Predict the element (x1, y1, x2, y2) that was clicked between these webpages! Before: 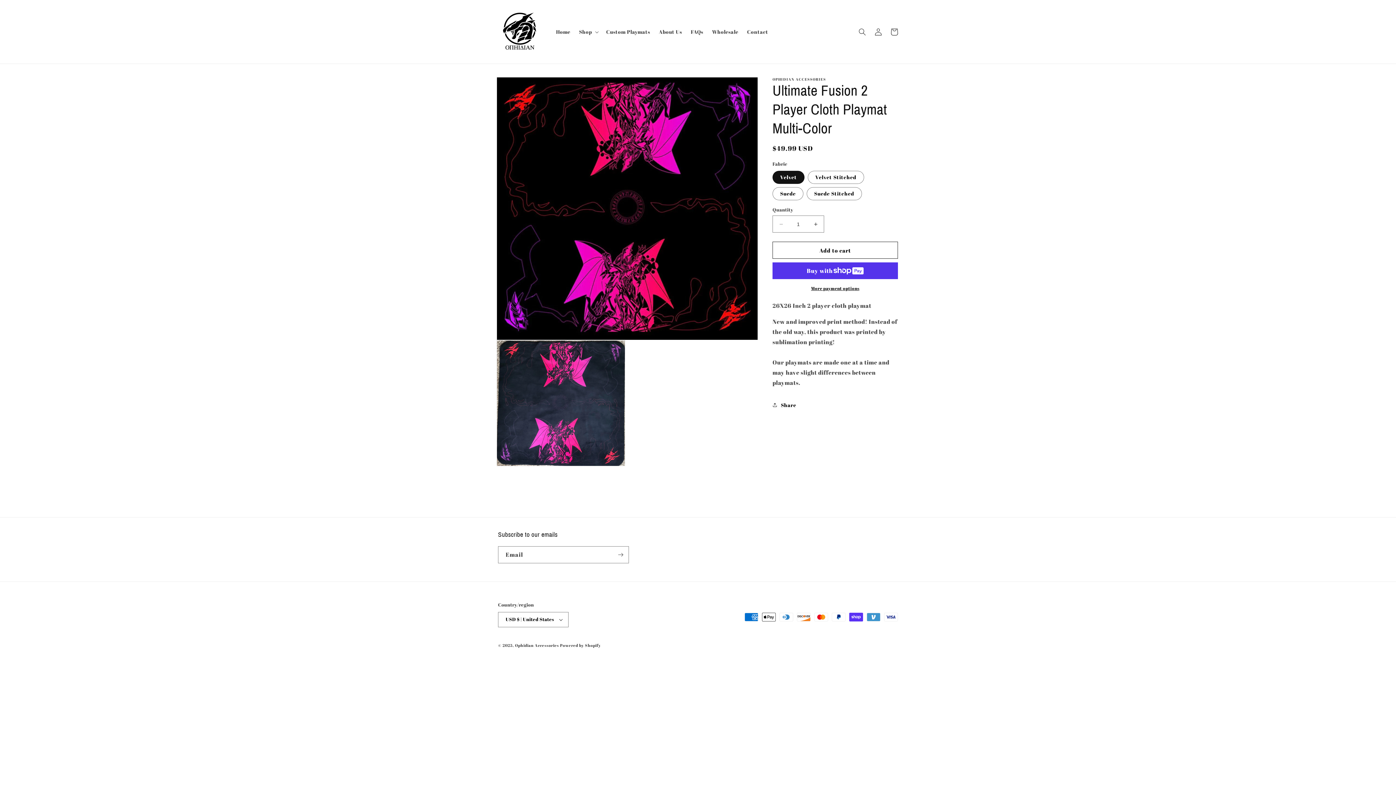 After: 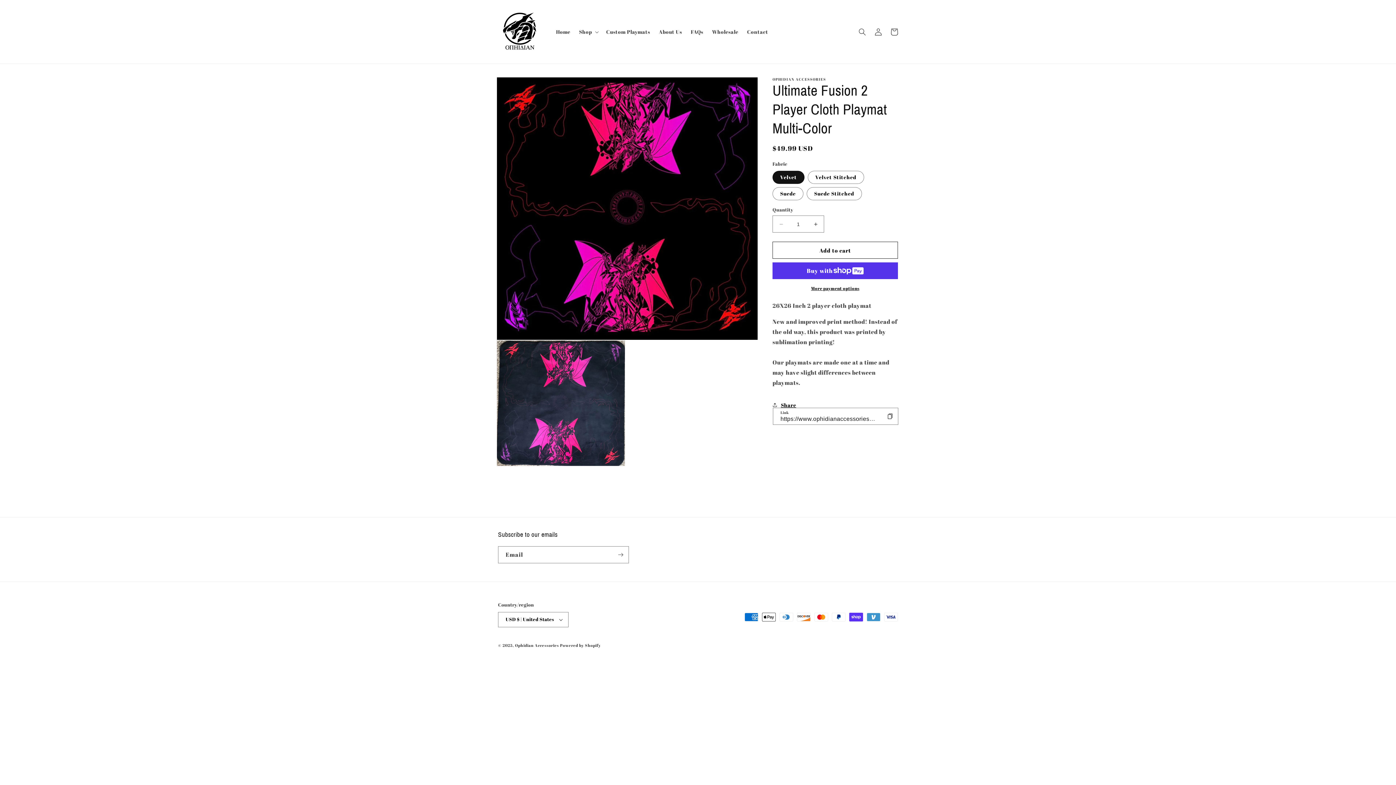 Action: label: Share bbox: (772, 397, 796, 413)